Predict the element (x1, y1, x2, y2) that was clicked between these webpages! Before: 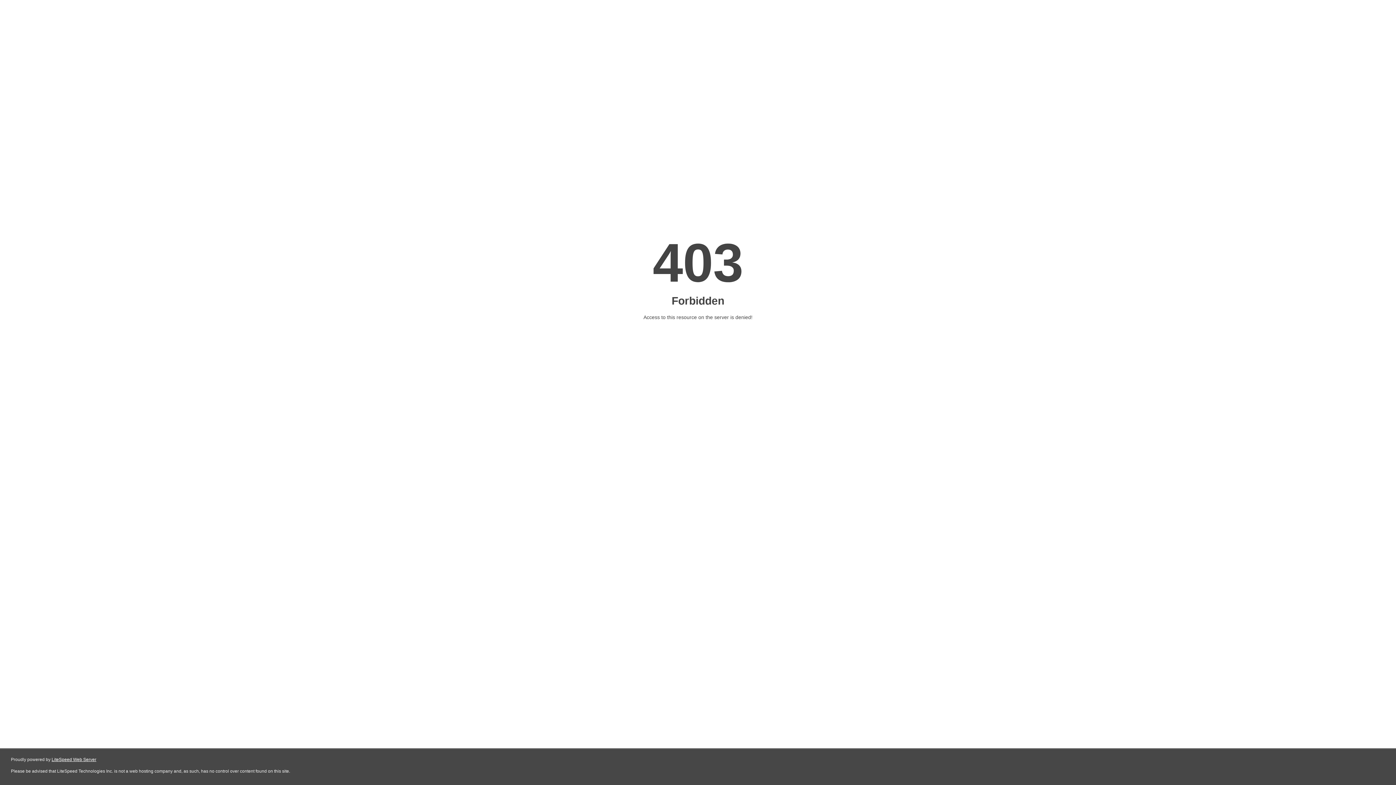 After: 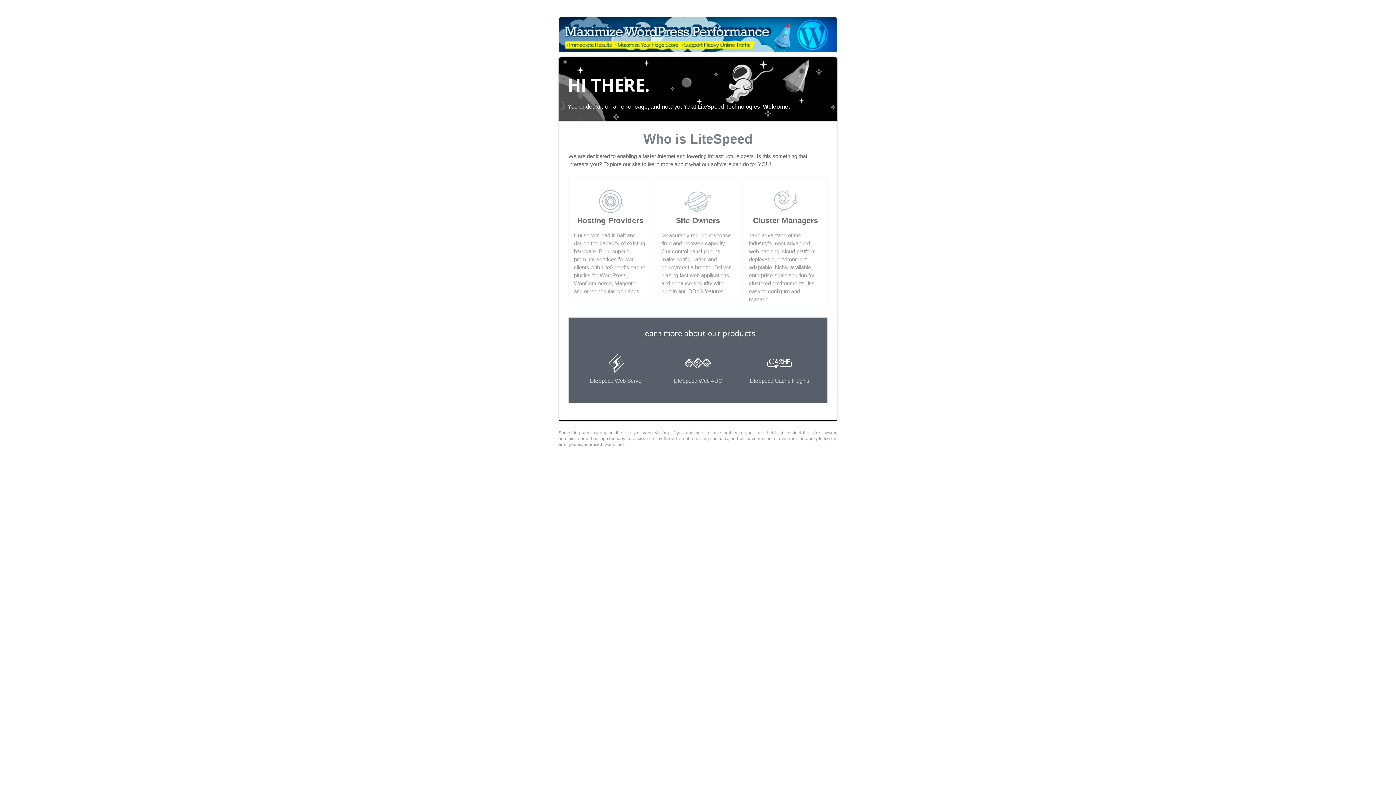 Action: label: LiteSpeed Web Server bbox: (51, 757, 96, 762)